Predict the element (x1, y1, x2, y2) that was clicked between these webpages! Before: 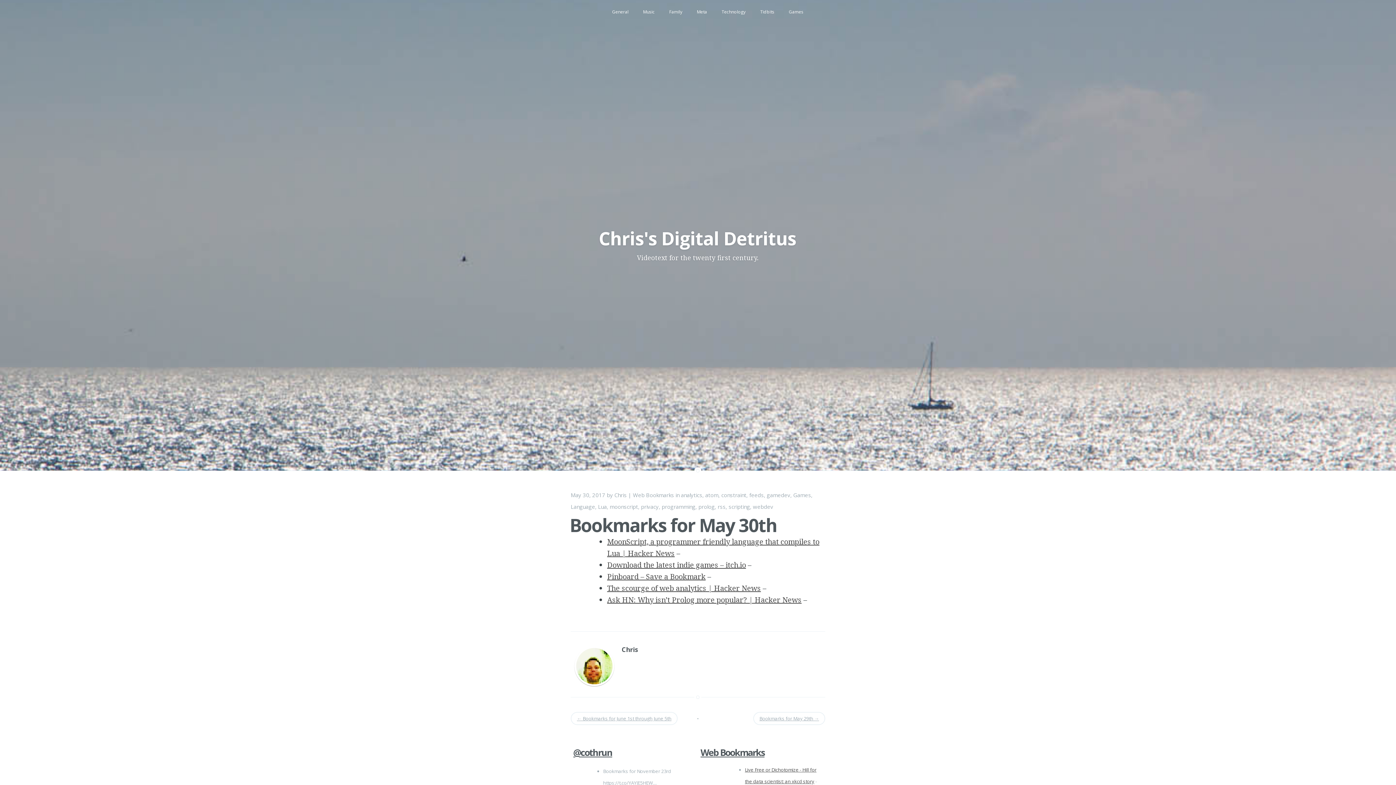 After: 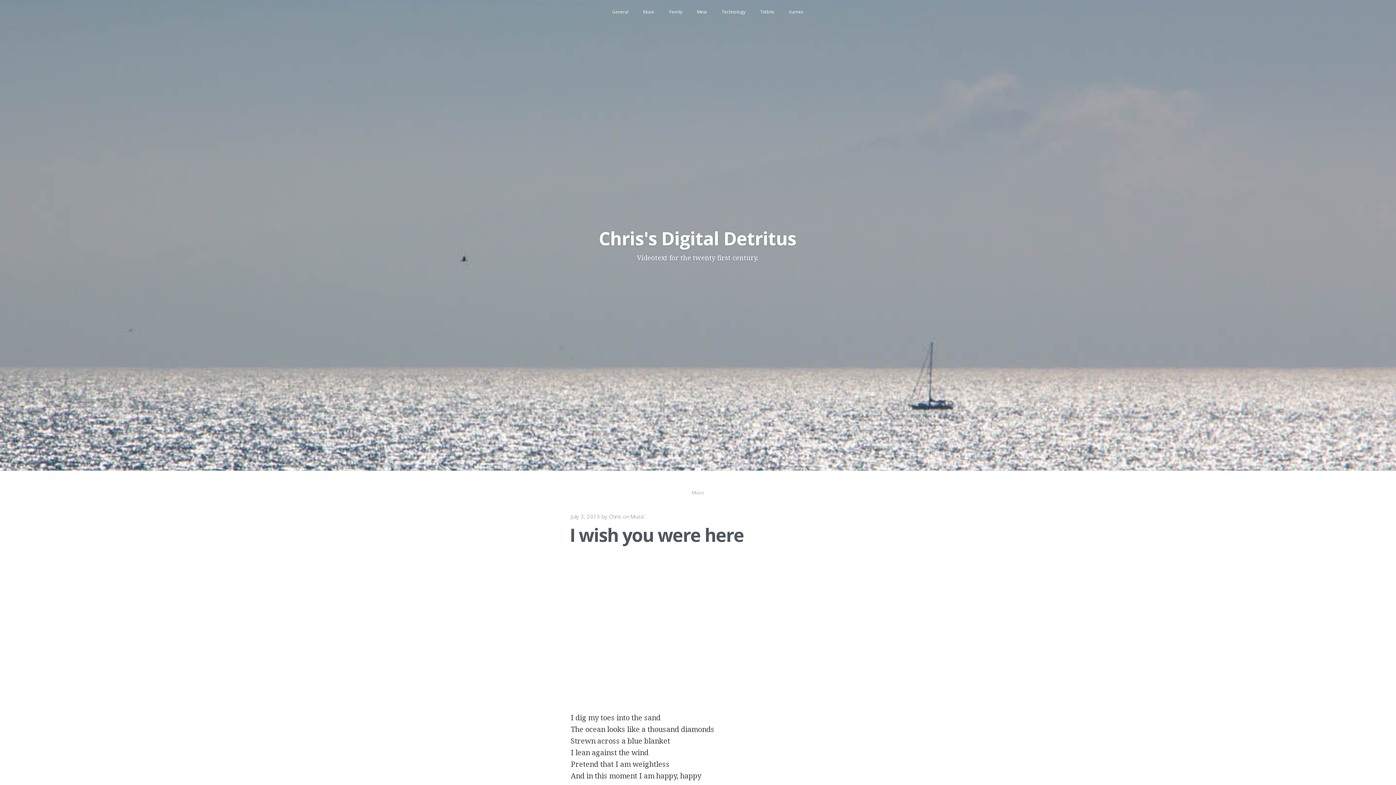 Action: bbox: (636, 1, 662, 22) label: Music